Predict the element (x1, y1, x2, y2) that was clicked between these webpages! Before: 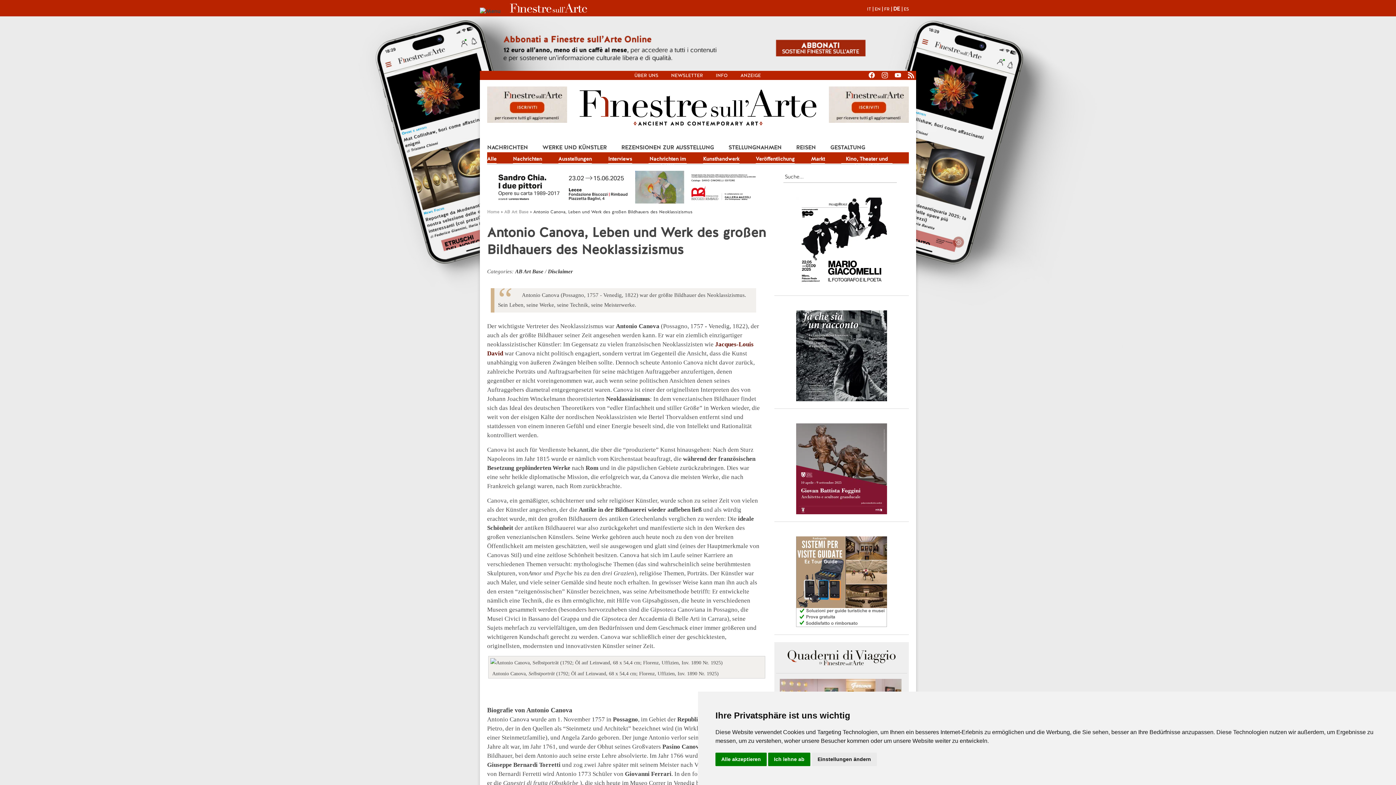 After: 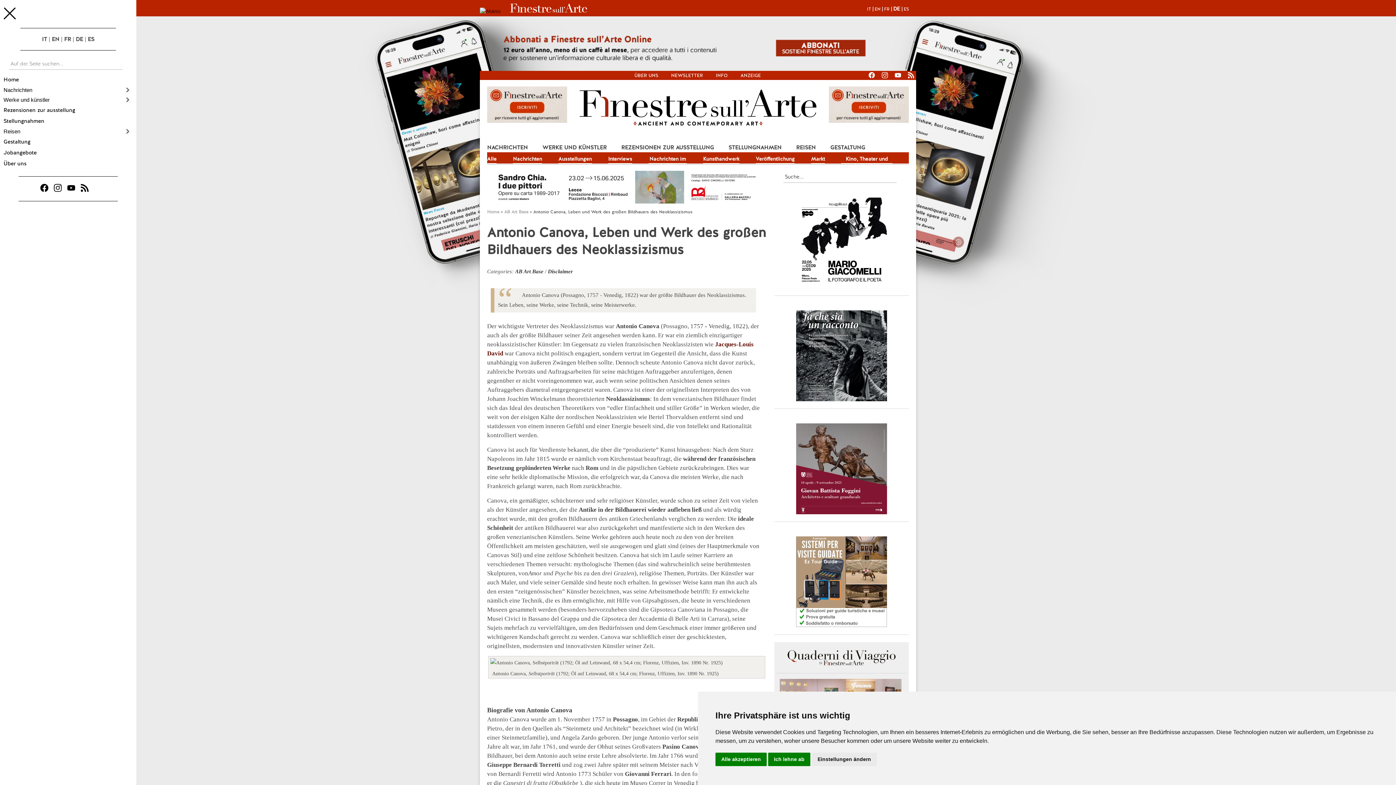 Action: bbox: (480, 7, 509, 14) label:  